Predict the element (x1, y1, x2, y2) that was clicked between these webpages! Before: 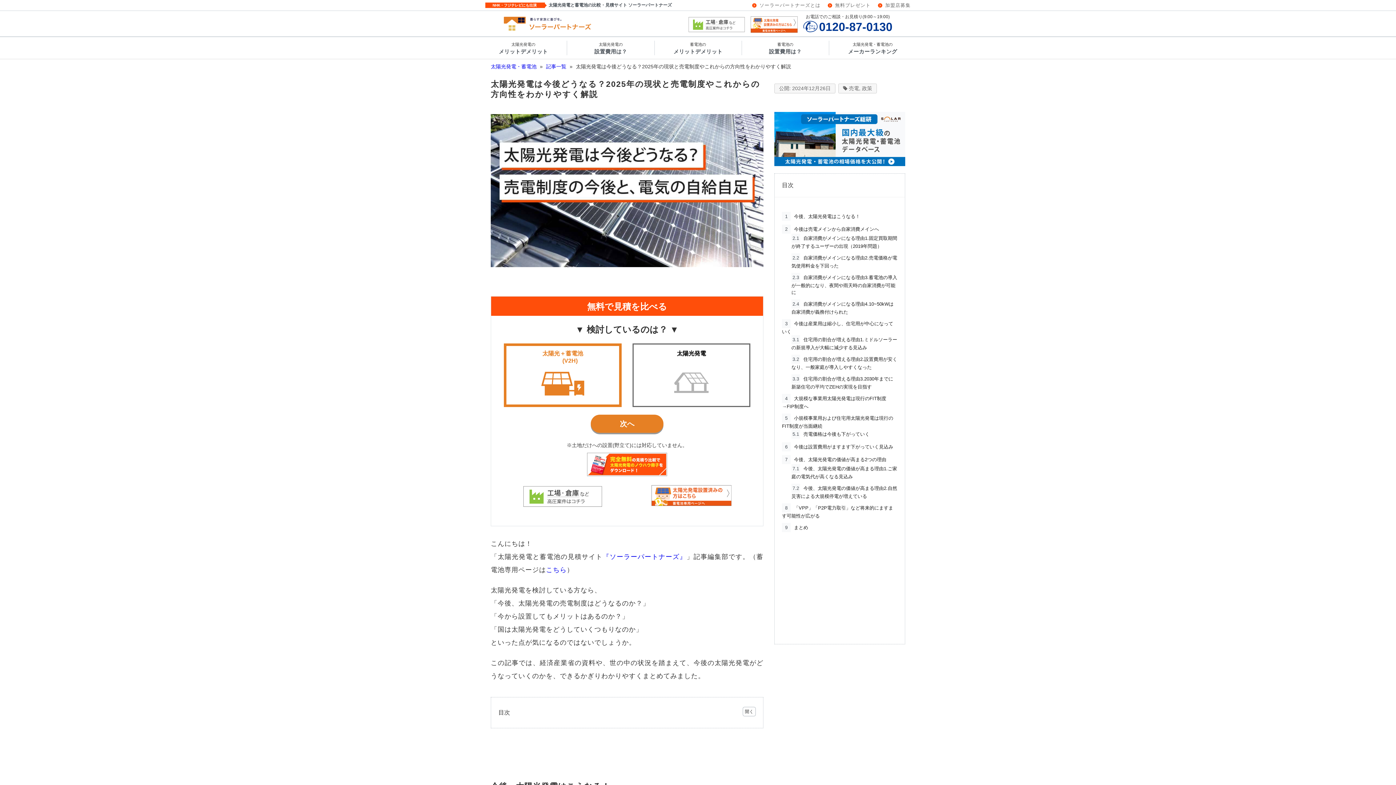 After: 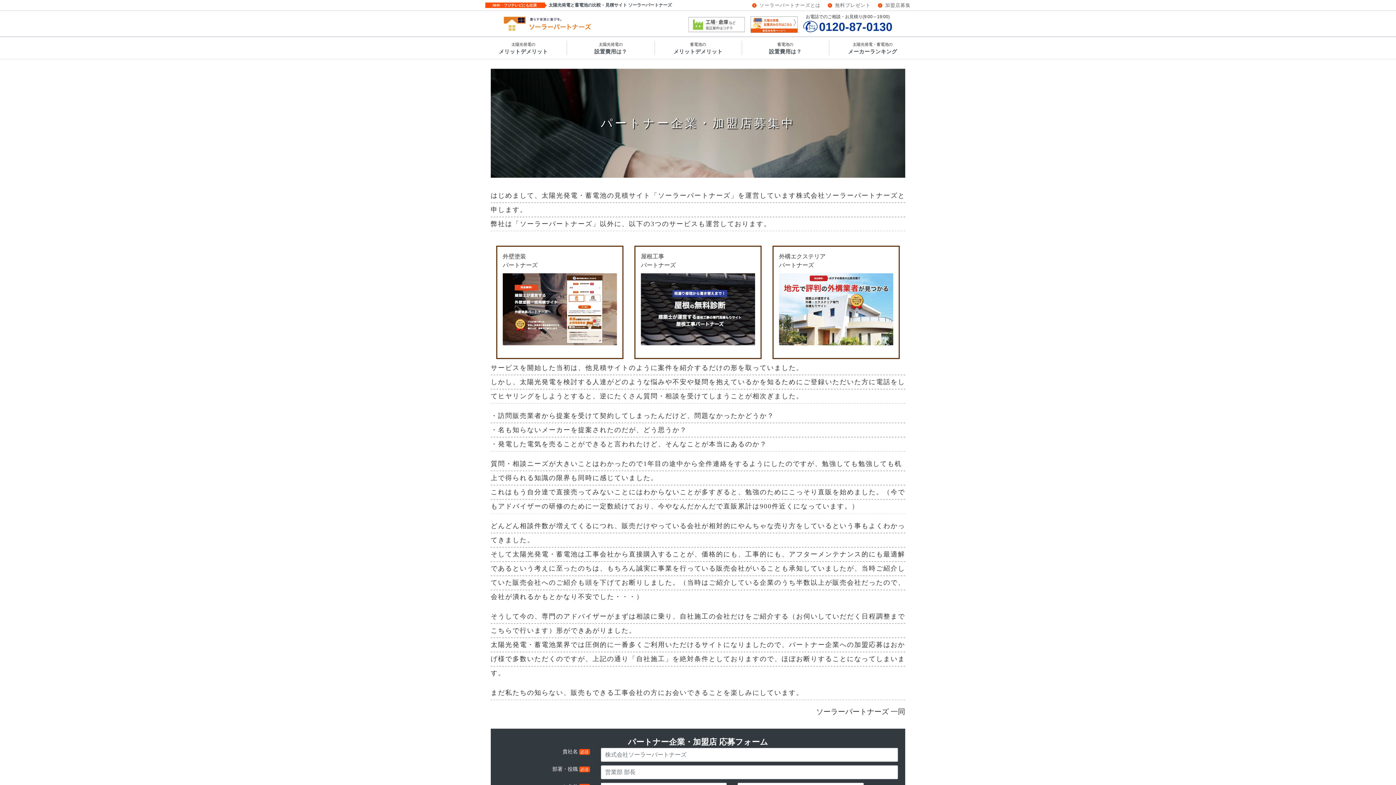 Action: bbox: (885, 2, 910, 8) label: 加盟店募集